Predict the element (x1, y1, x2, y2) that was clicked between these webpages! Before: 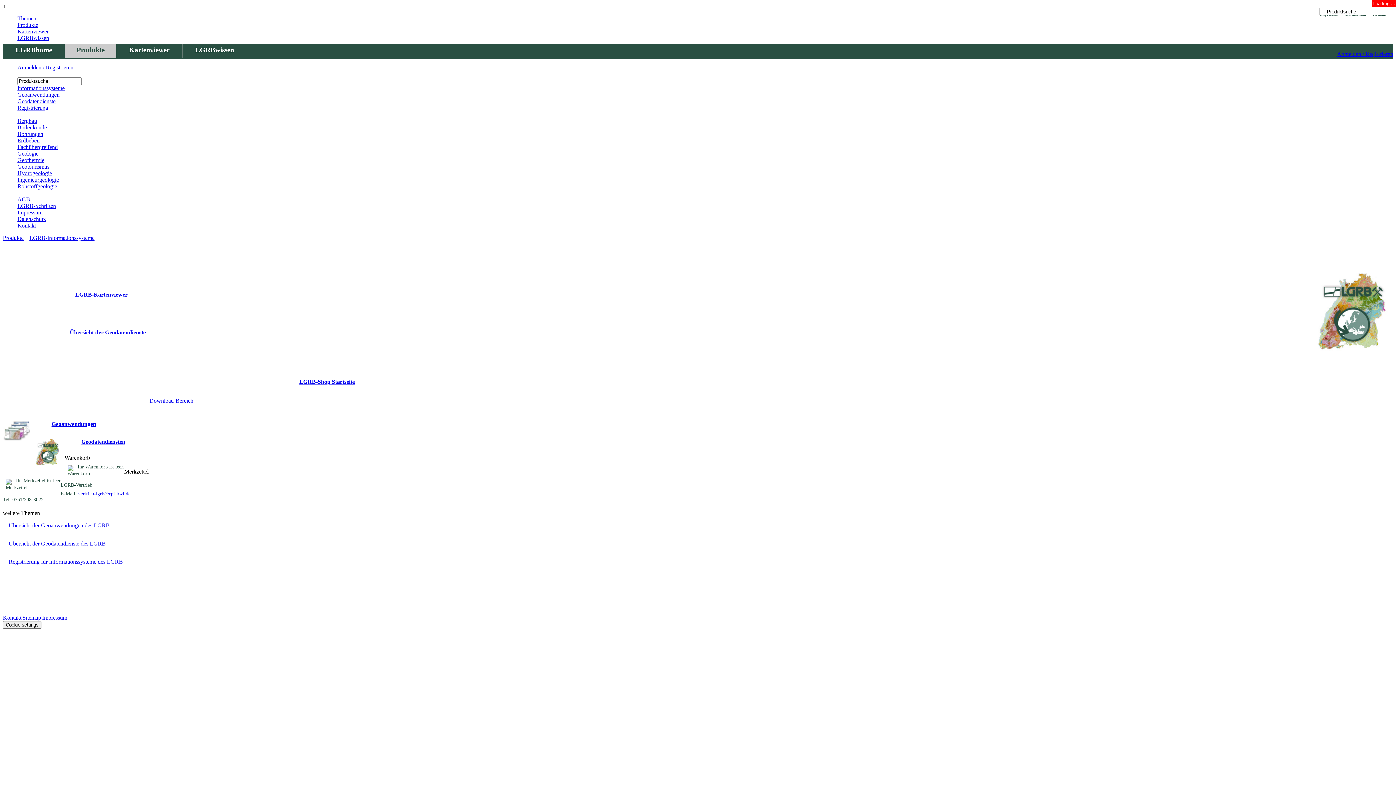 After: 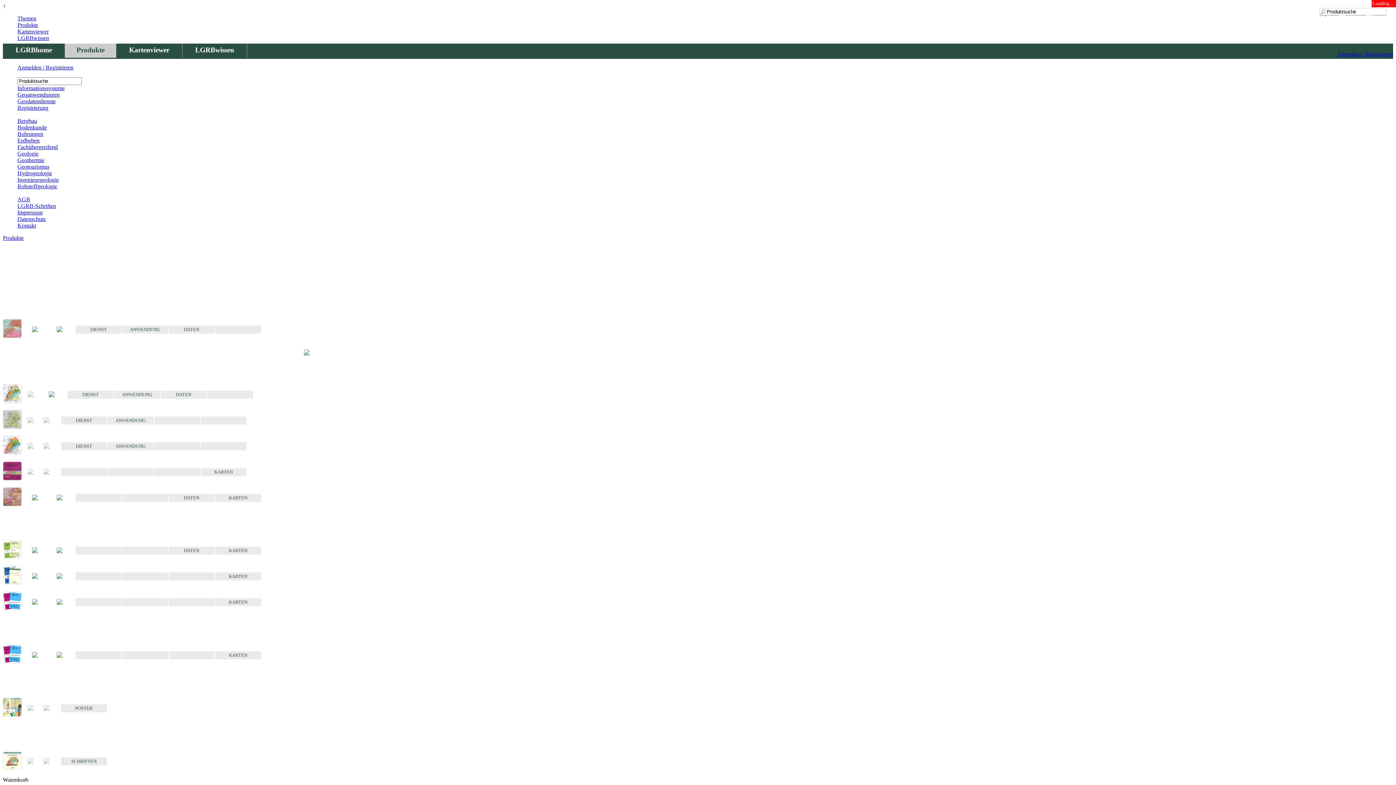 Action: bbox: (17, 150, 38, 156) label: Geologie